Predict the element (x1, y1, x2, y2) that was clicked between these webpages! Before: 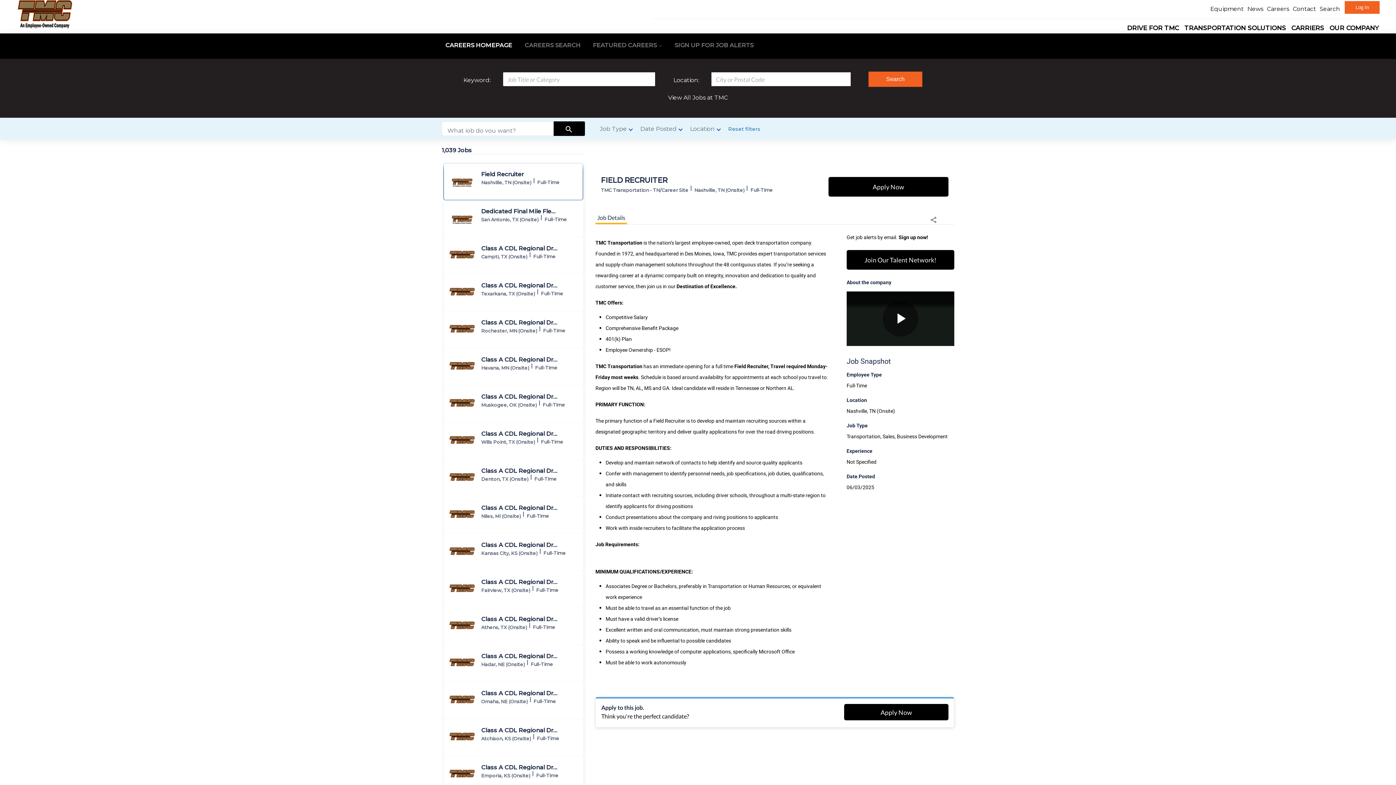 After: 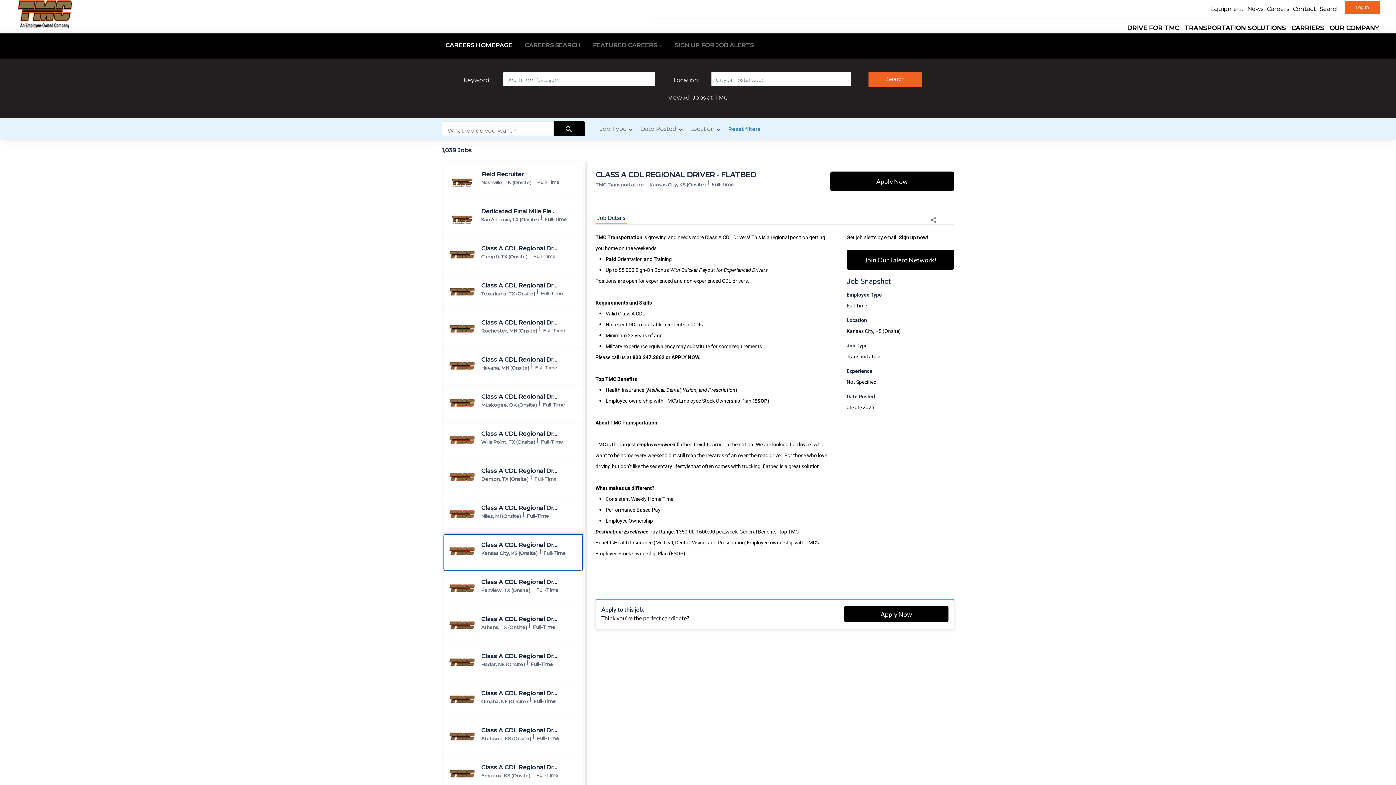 Action: label: Class A CDL Regional Driver - Flatbed jobs in Kansas City bbox: (444, 534, 582, 570)